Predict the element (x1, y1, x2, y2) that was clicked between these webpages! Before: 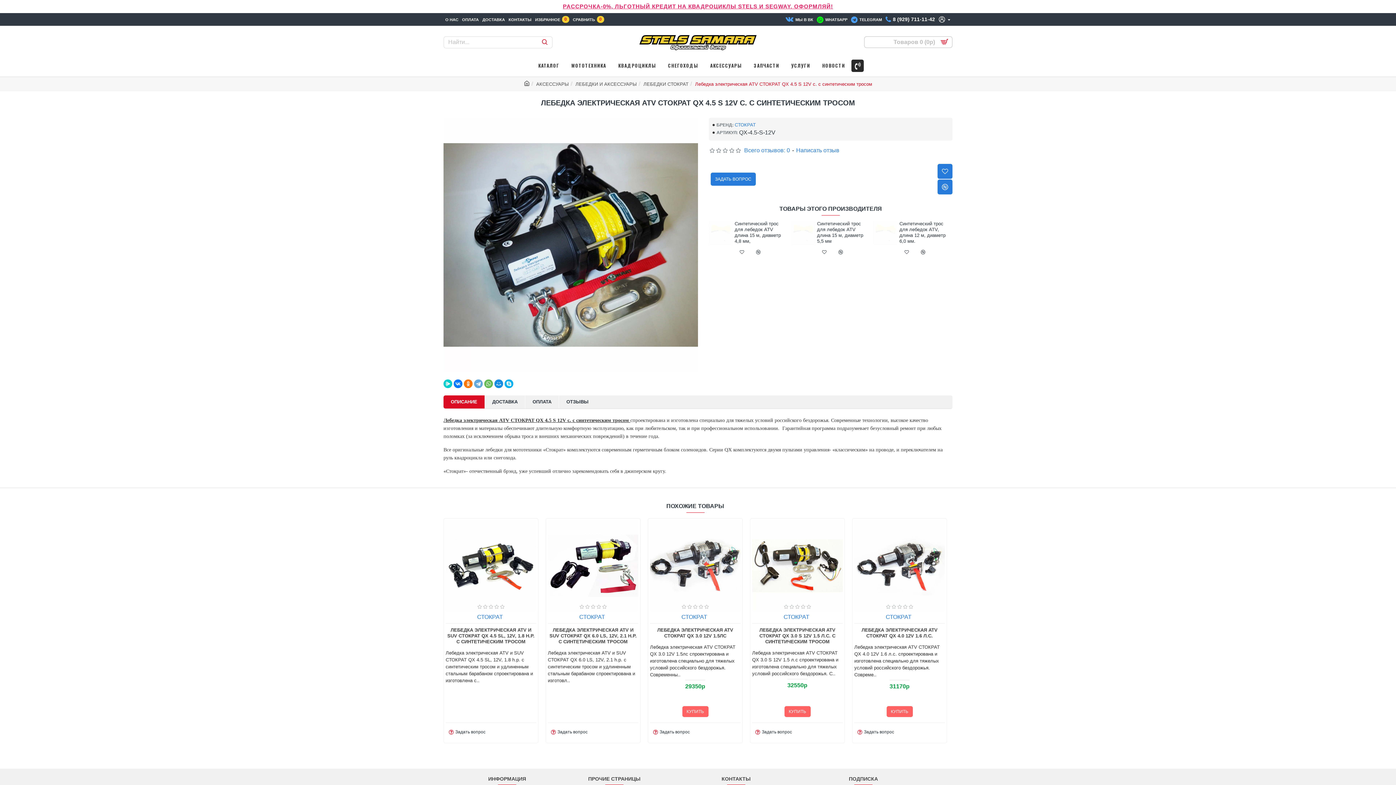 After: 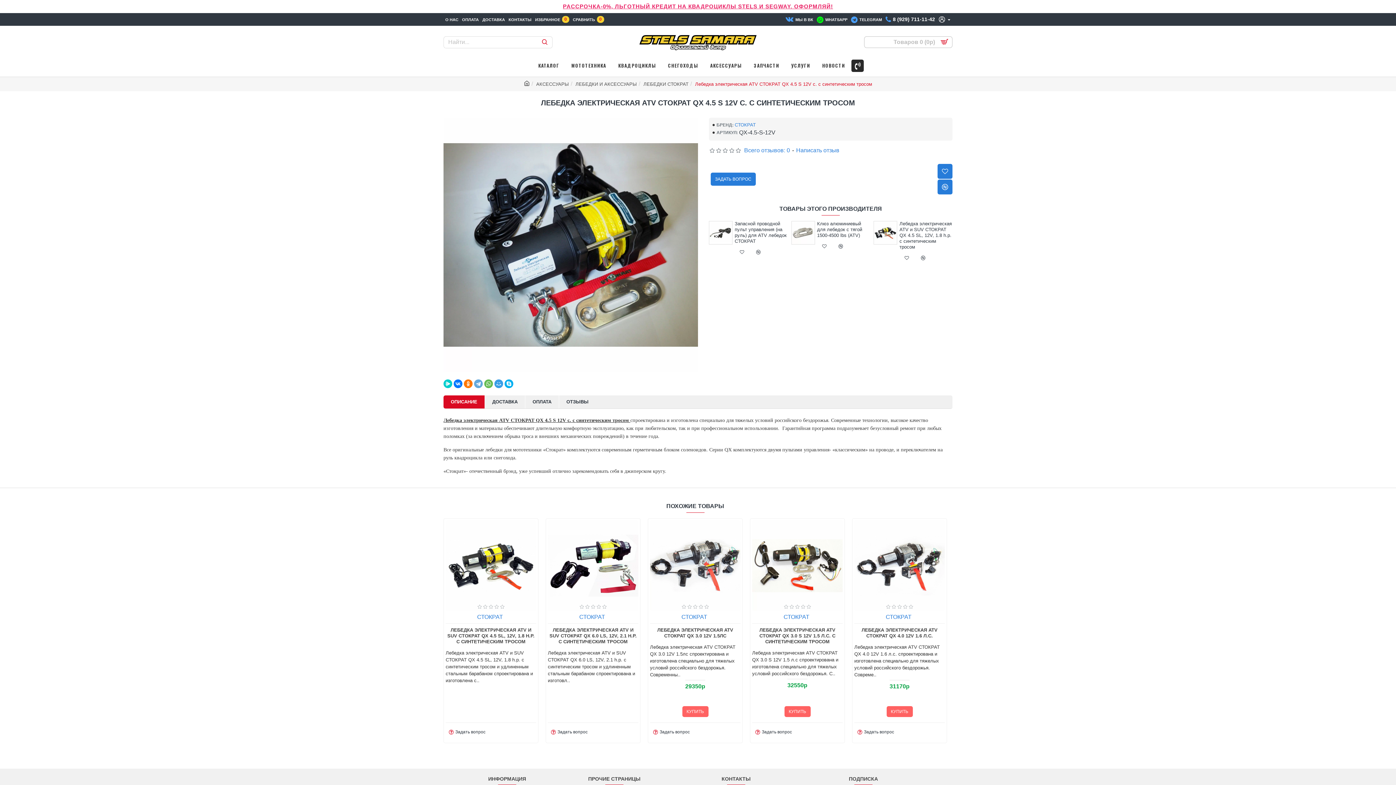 Action: bbox: (494, 379, 503, 388)